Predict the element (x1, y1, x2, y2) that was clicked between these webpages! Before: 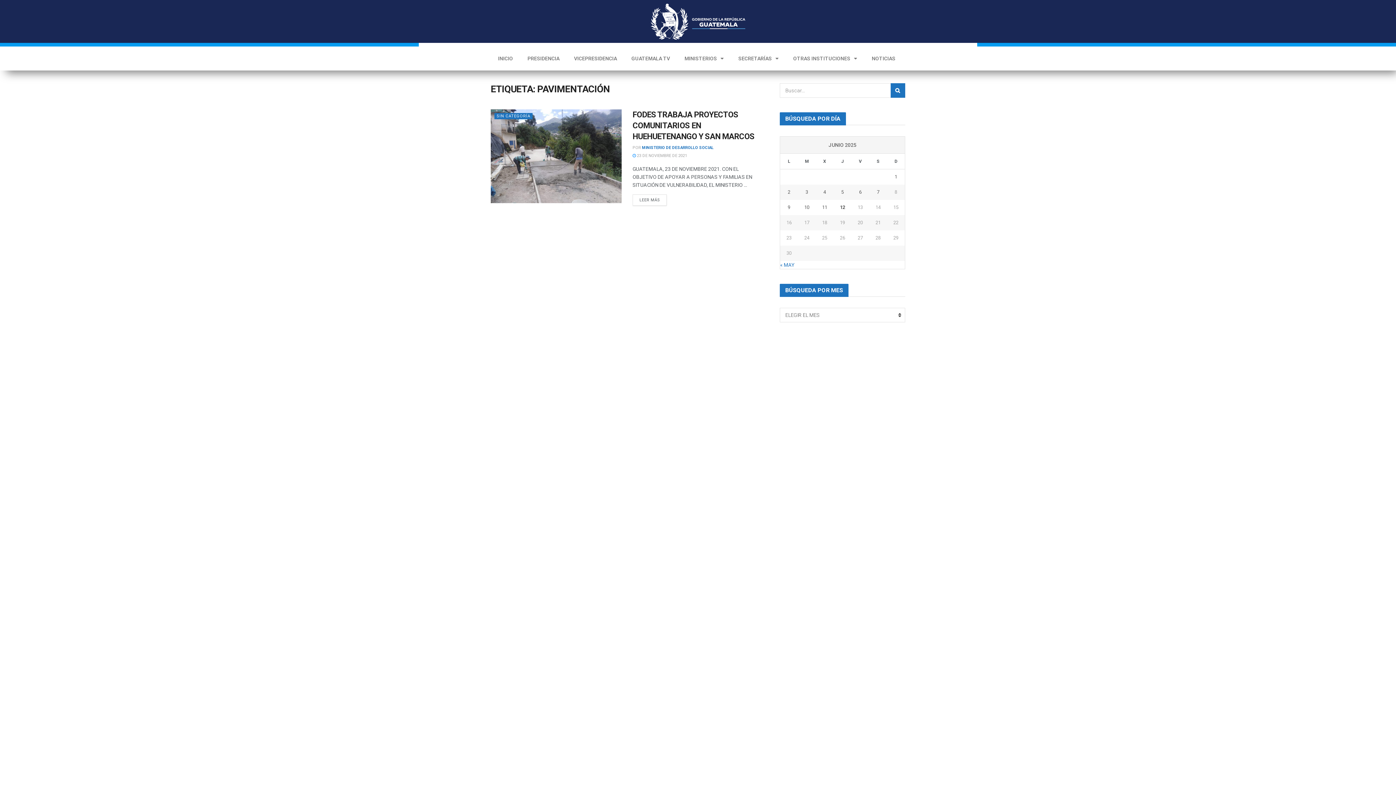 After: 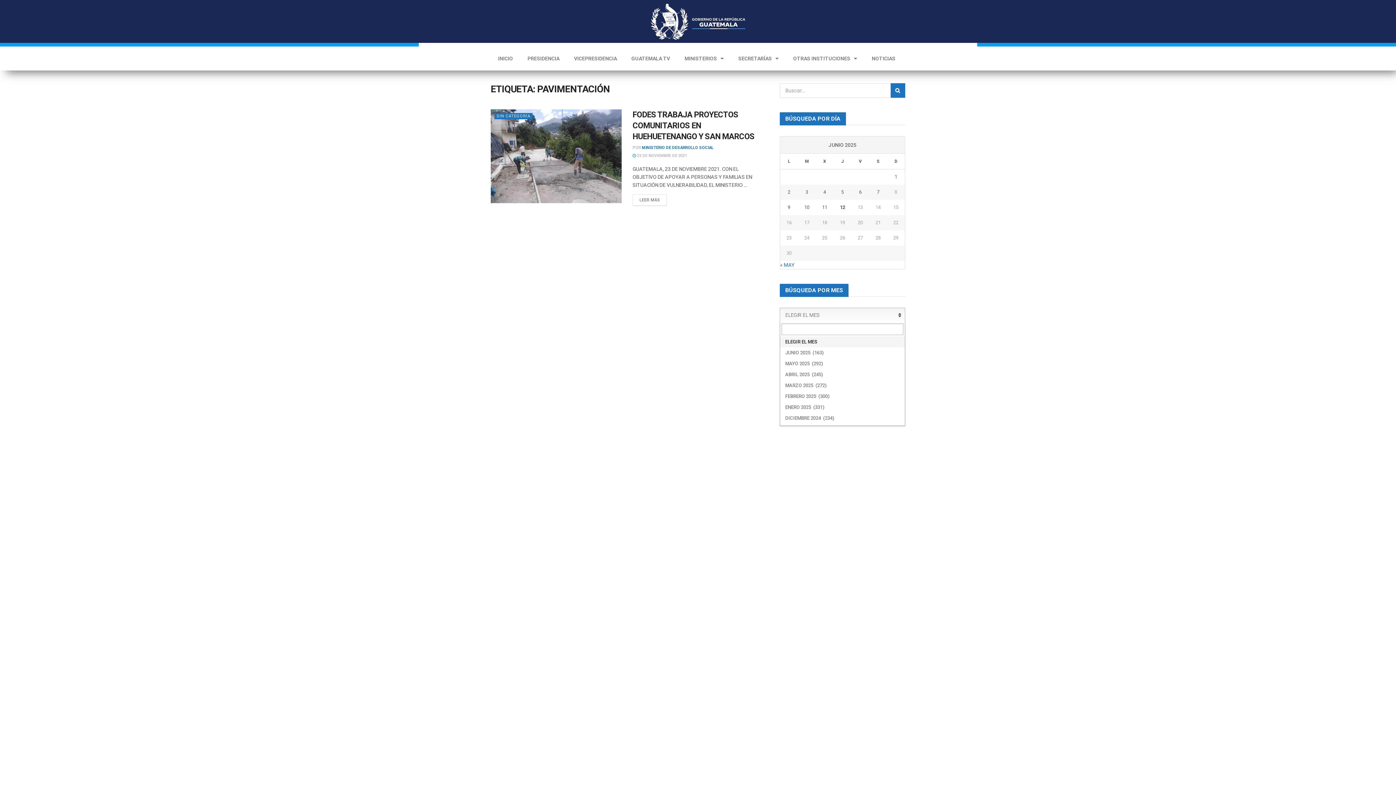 Action: bbox: (780, 308, 905, 322) label: ELEGIR EL MES